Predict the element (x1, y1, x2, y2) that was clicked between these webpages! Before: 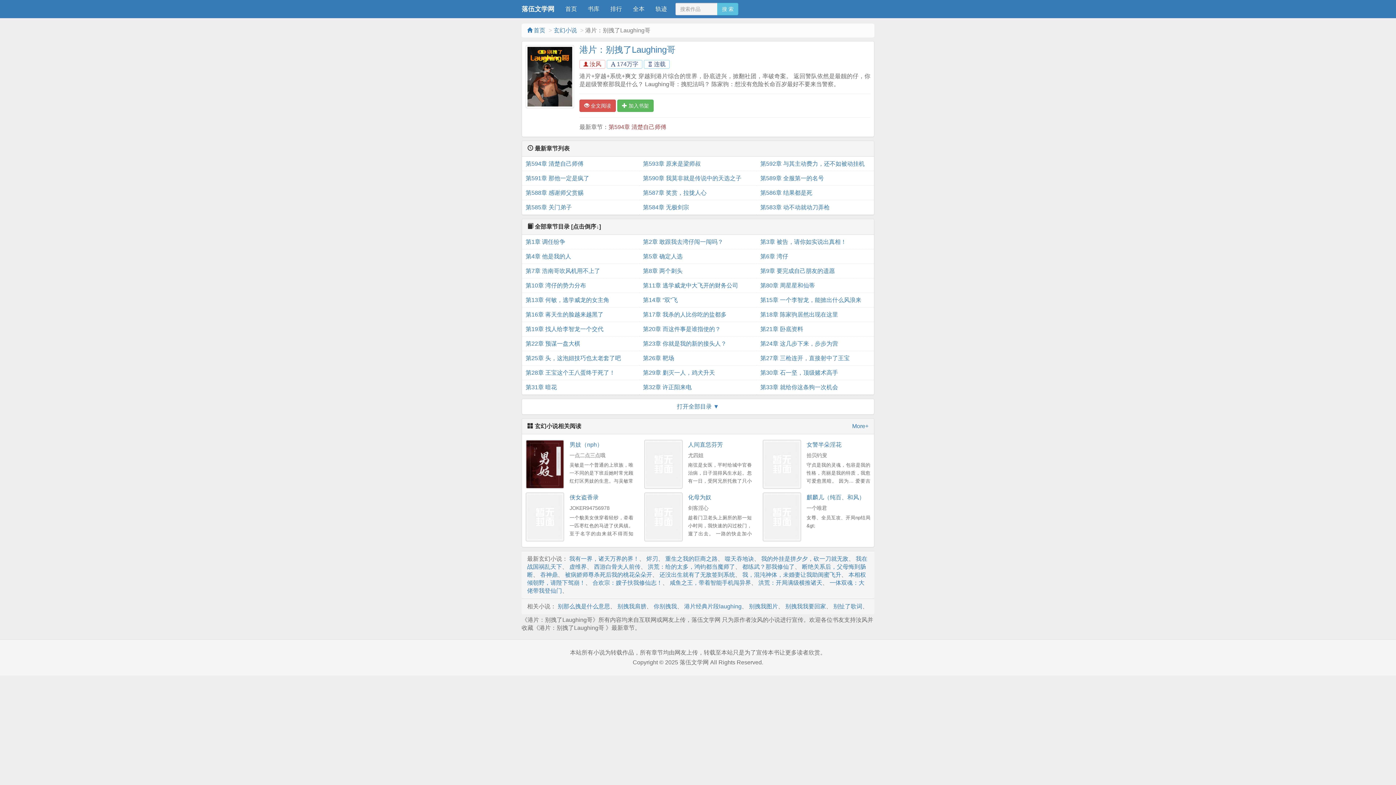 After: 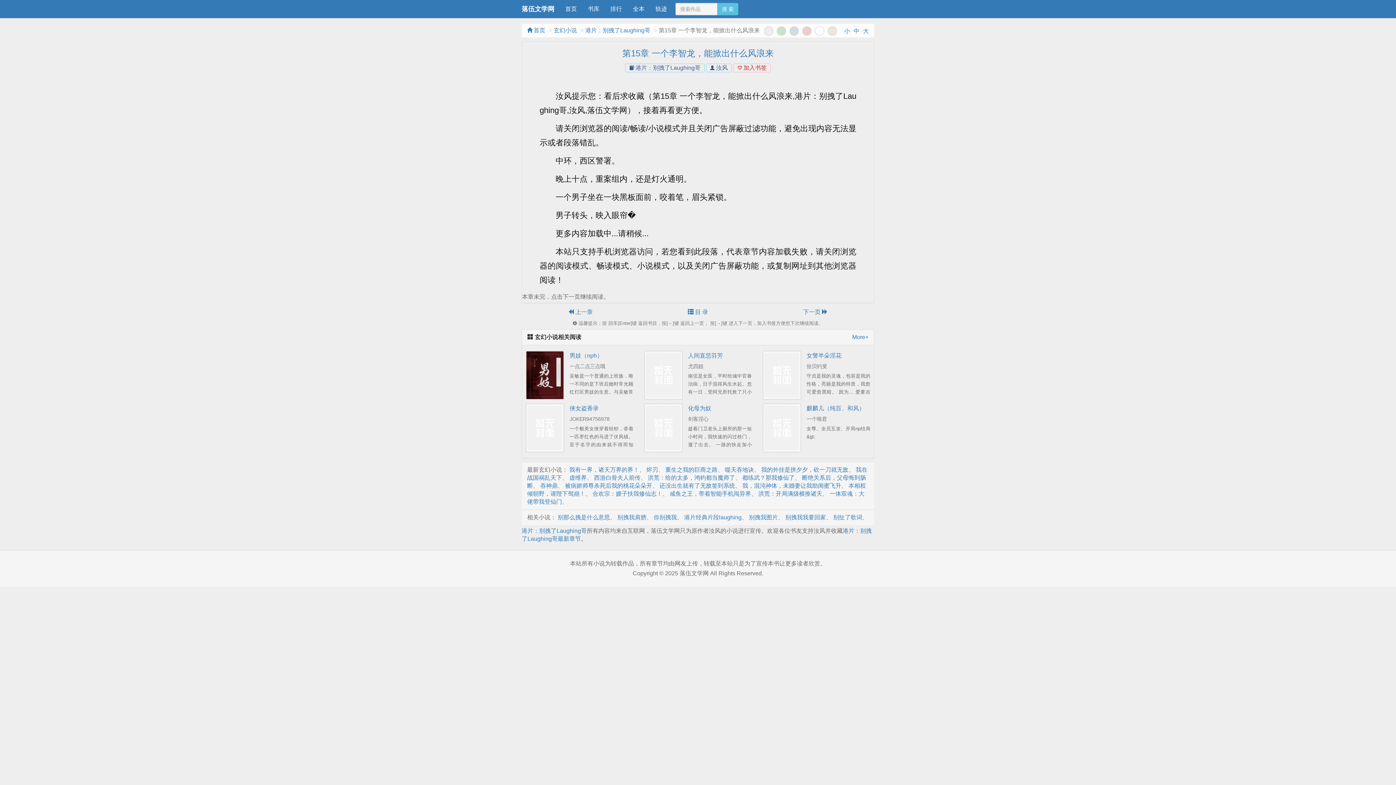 Action: label: 第15章 一个李智龙，能掀出什么风浪来 bbox: (760, 293, 870, 307)